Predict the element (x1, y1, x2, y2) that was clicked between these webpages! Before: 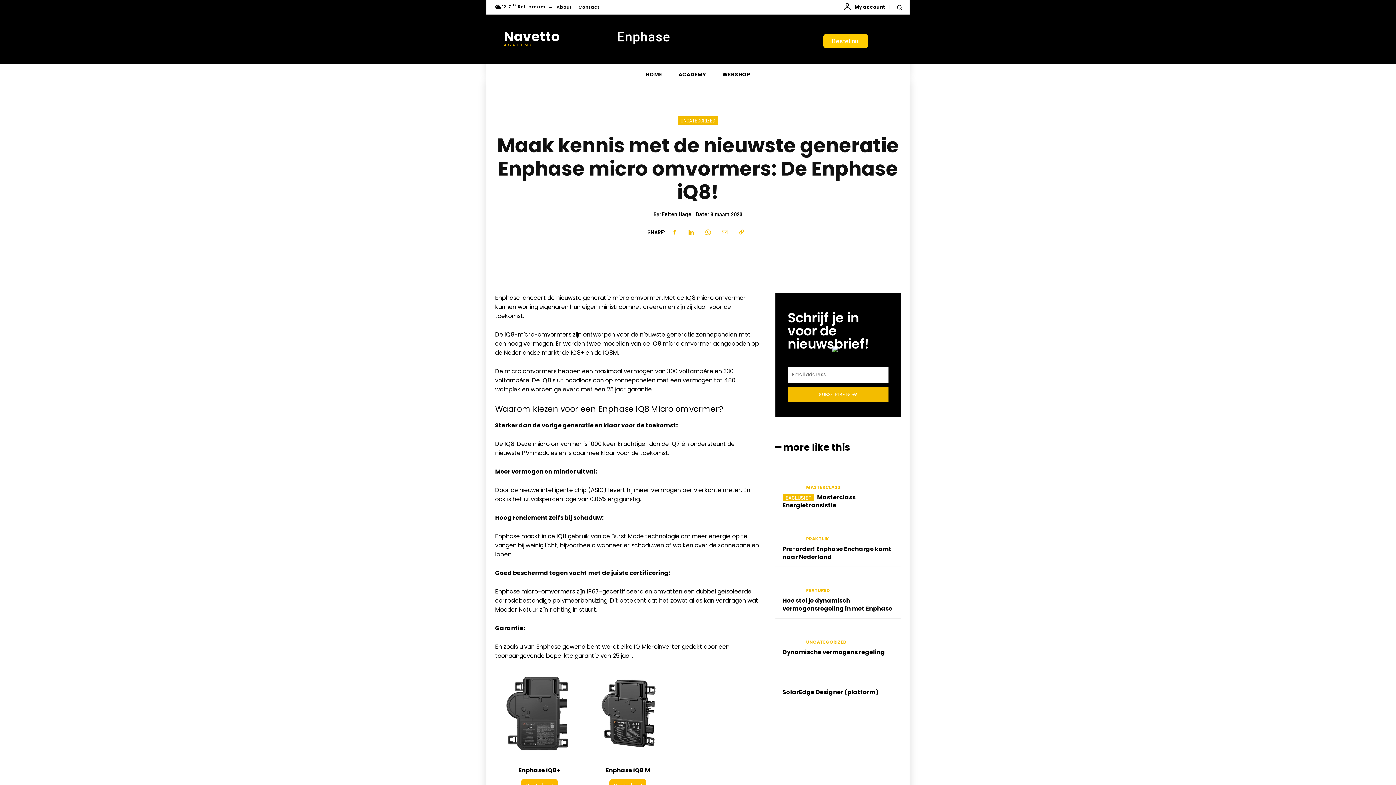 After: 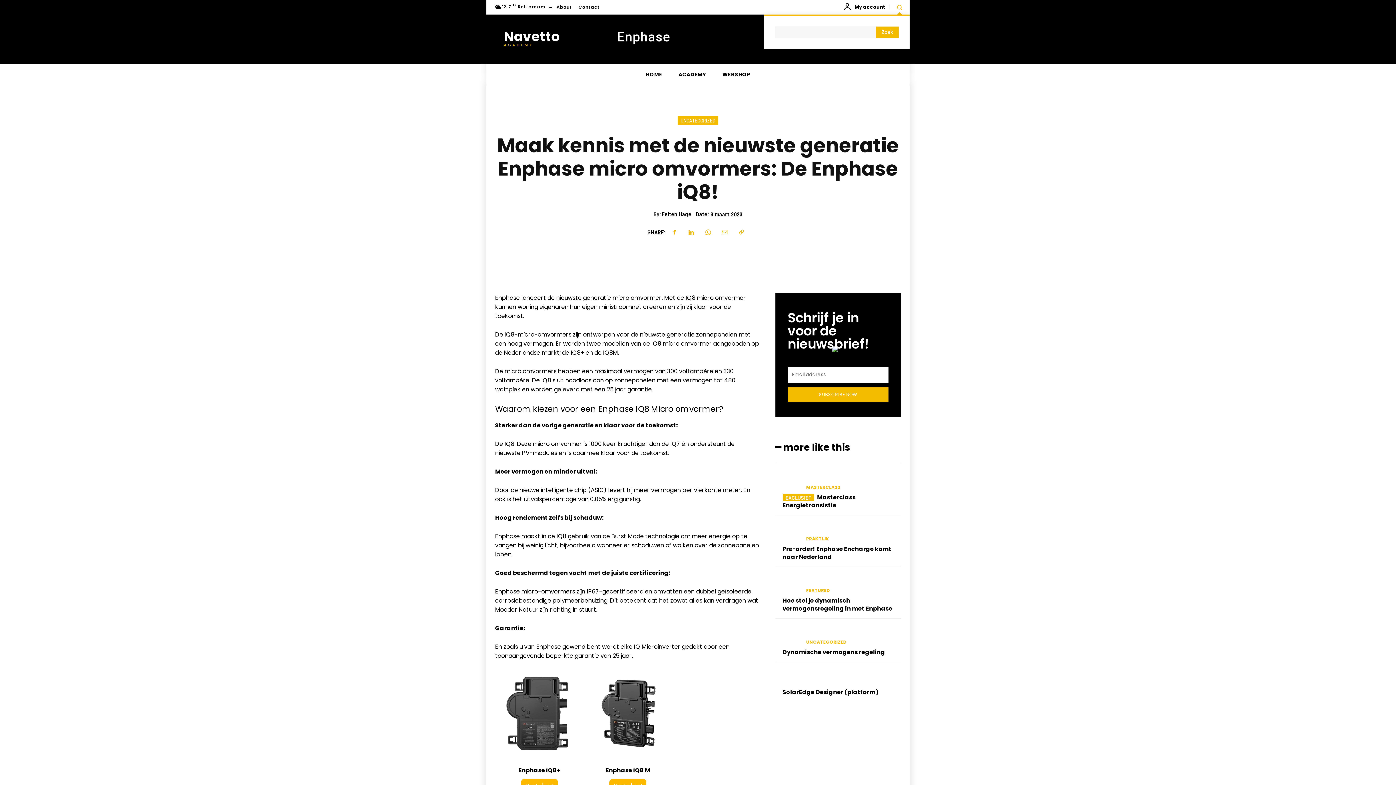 Action: bbox: (892, 0, 906, 14) label: Search